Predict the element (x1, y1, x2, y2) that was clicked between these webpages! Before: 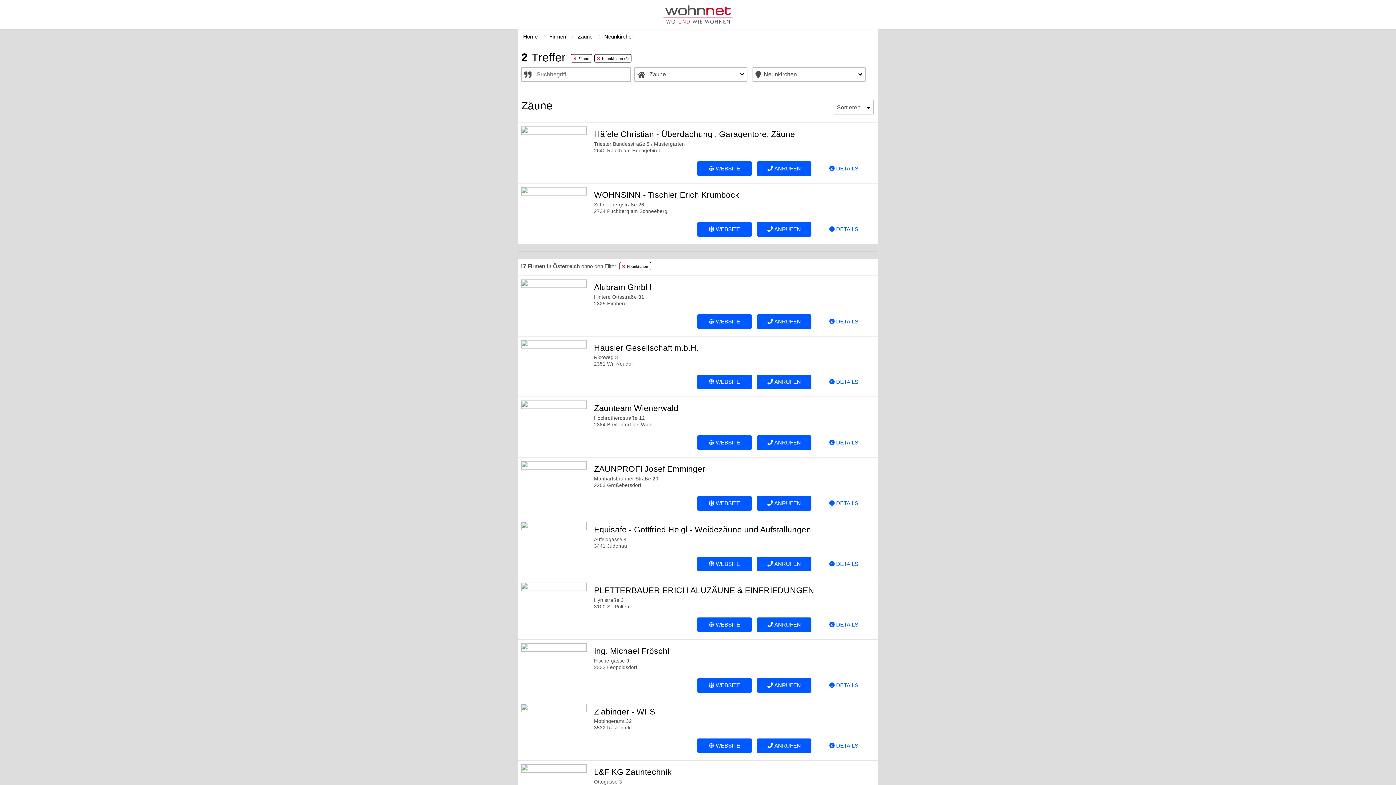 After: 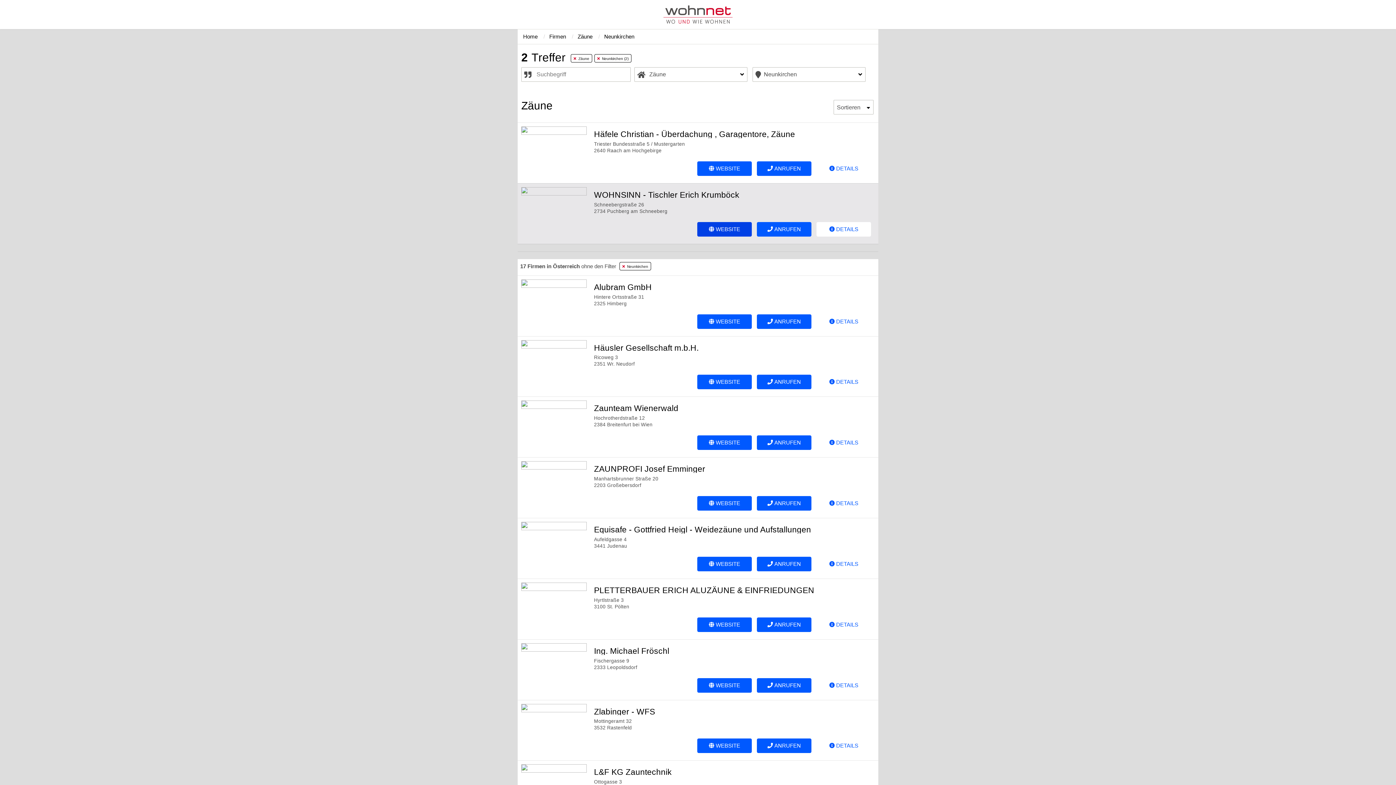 Action: bbox: (697, 222, 752, 236) label:  WEBSITE